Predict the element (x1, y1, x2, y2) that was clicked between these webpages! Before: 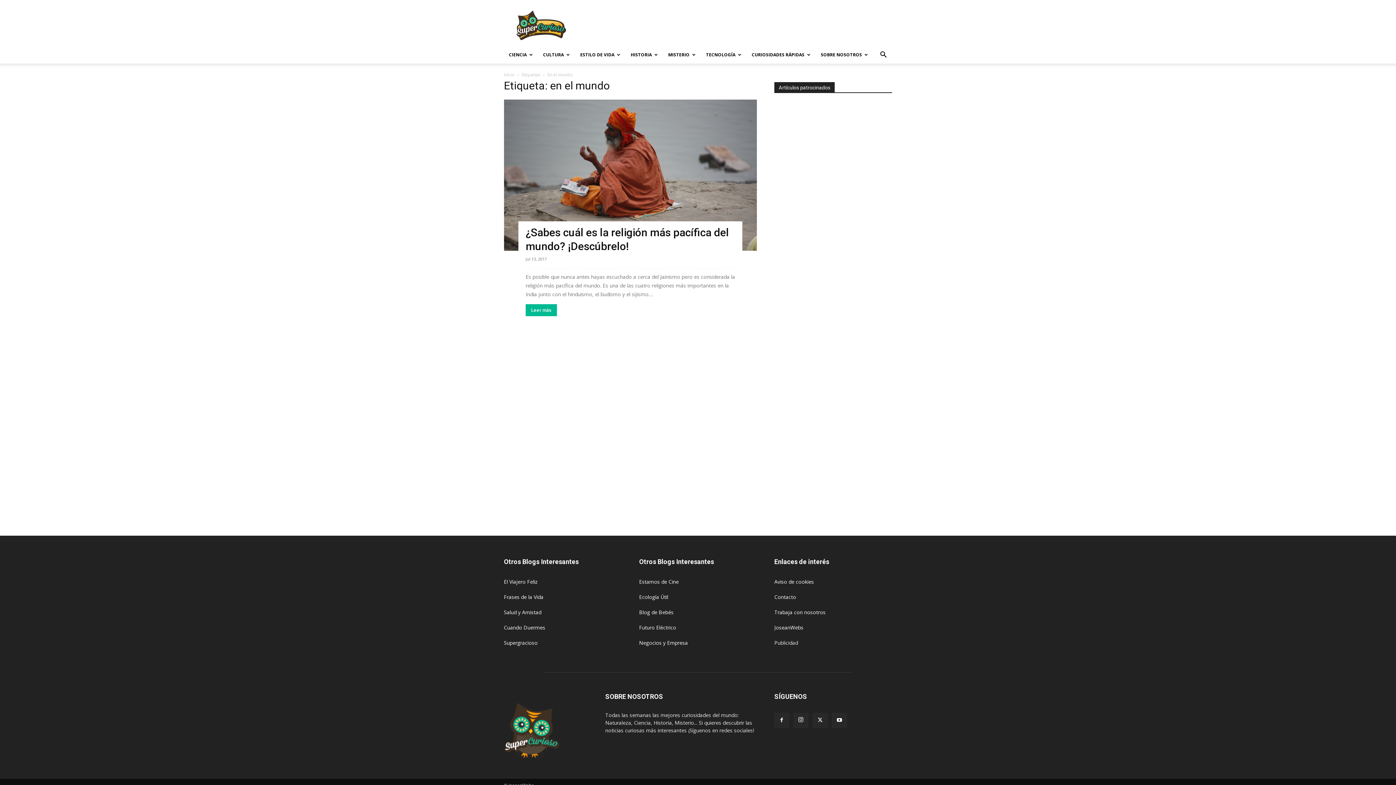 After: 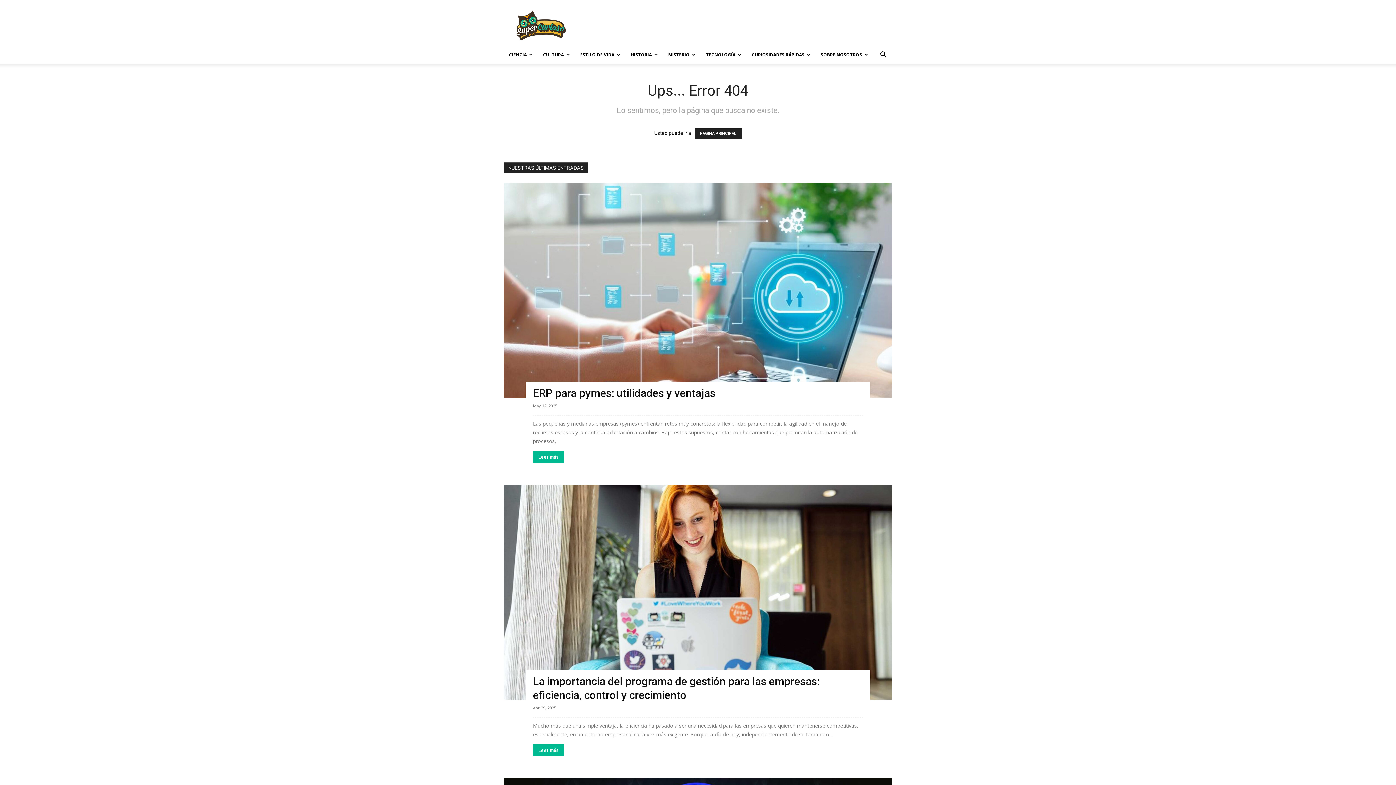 Action: bbox: (774, 578, 814, 585) label: Aviso de cookies